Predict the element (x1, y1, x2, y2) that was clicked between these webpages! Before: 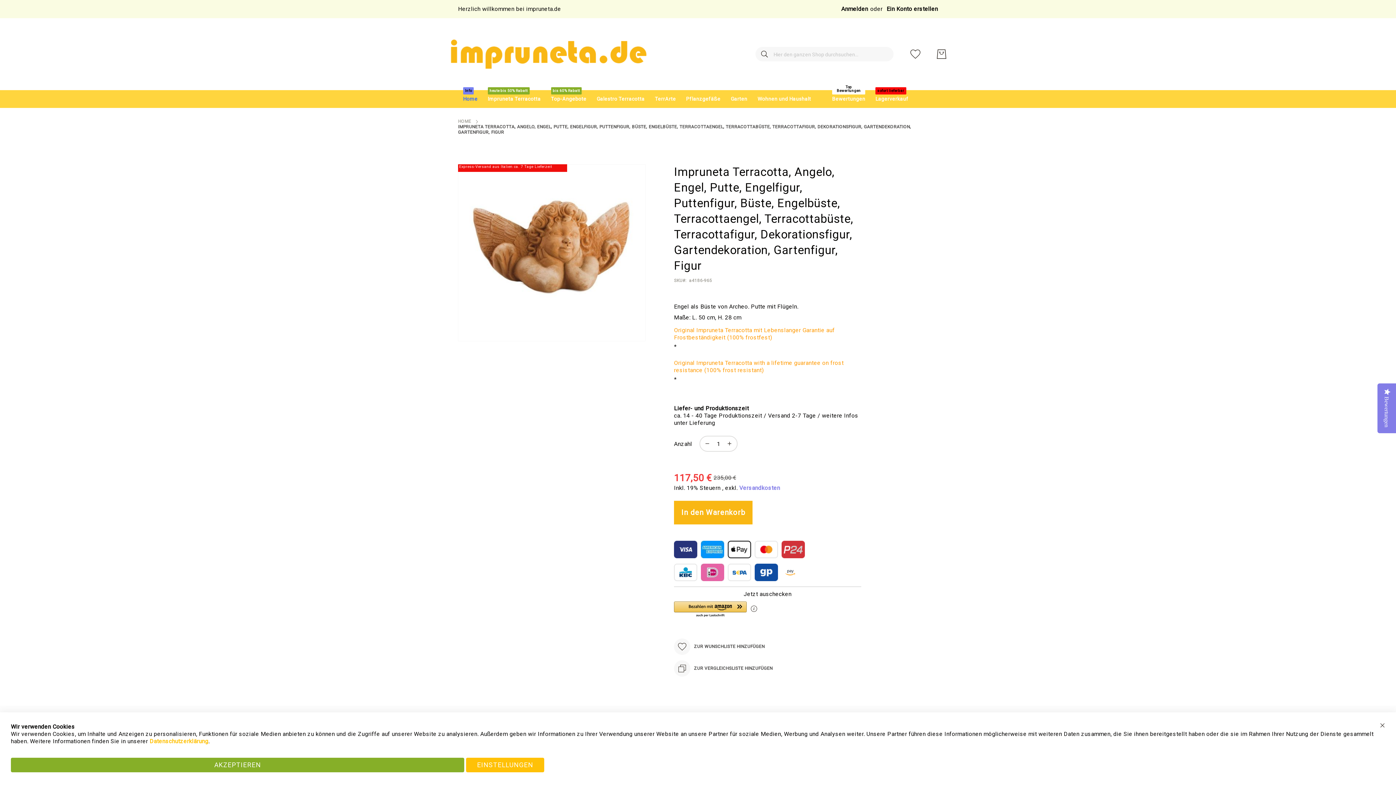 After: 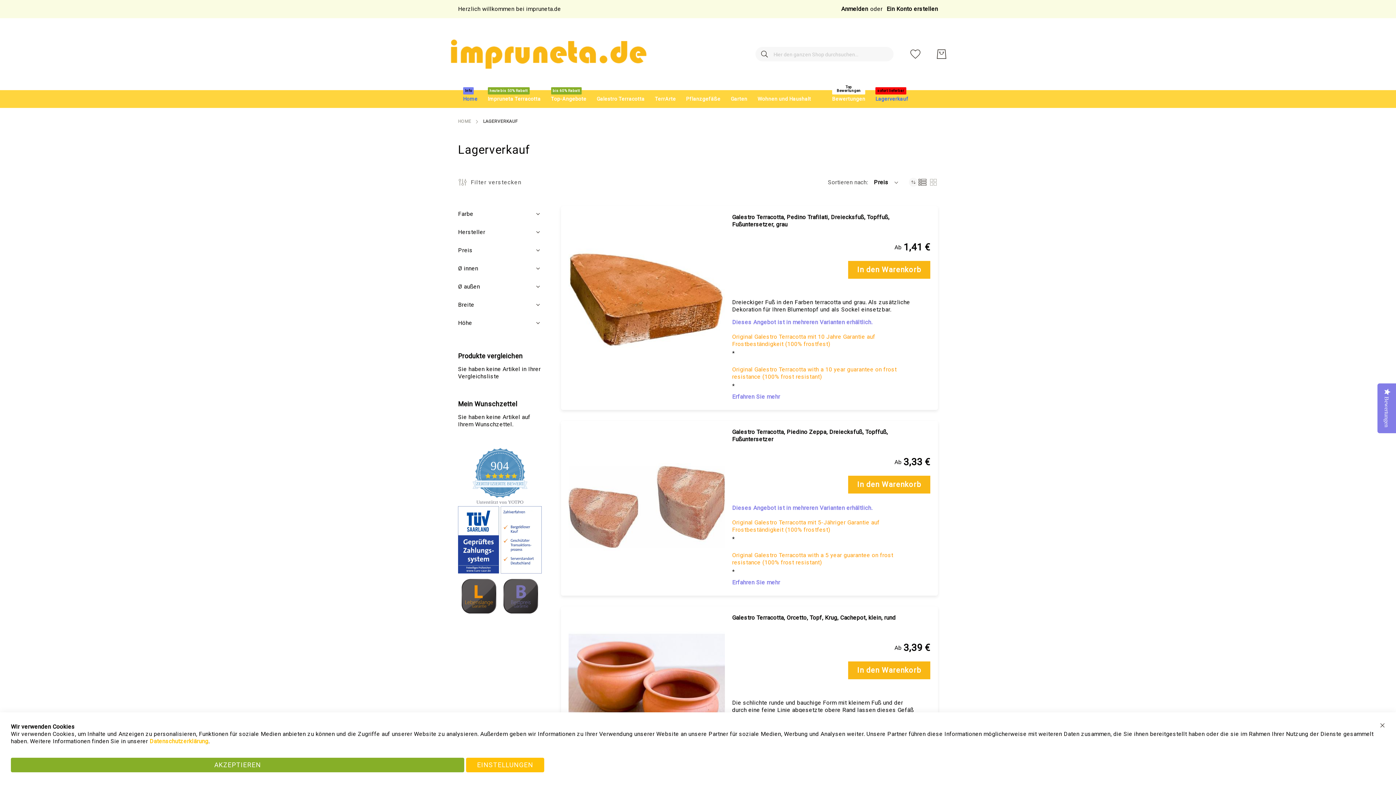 Action: label: Lagerverkauf
sofort lieferbar bbox: (870, 90, 913, 107)